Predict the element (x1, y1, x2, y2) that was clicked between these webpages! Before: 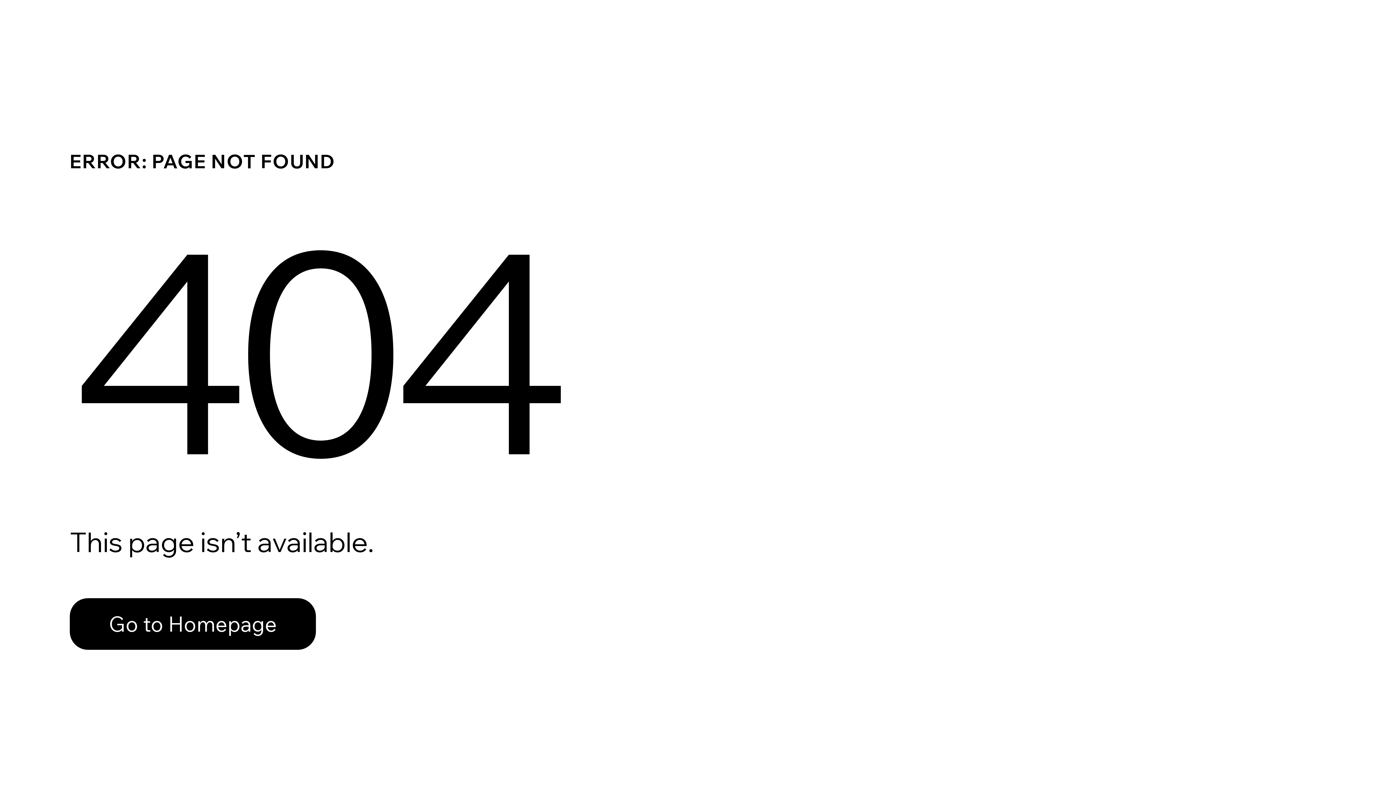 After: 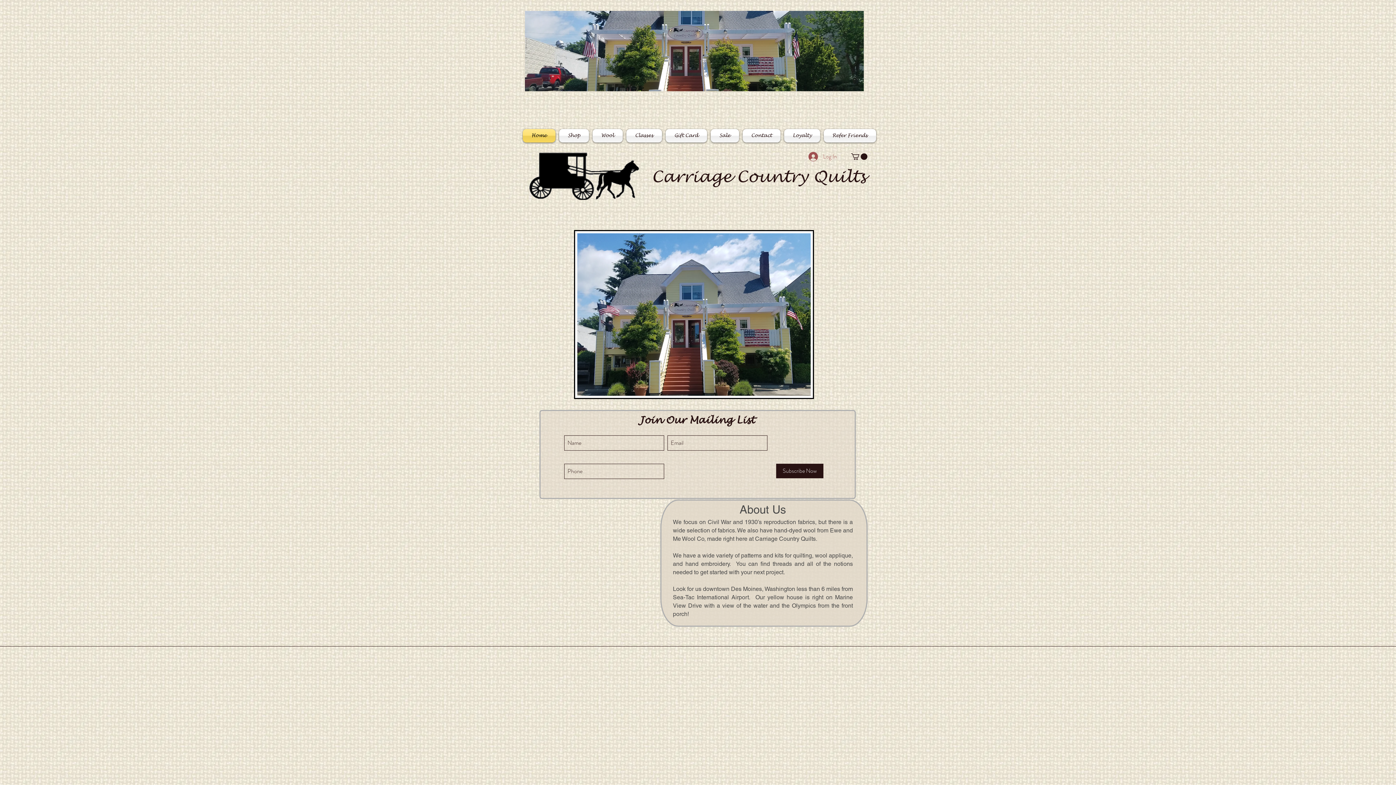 Action: label: Go to Homepage bbox: (69, 598, 316, 650)